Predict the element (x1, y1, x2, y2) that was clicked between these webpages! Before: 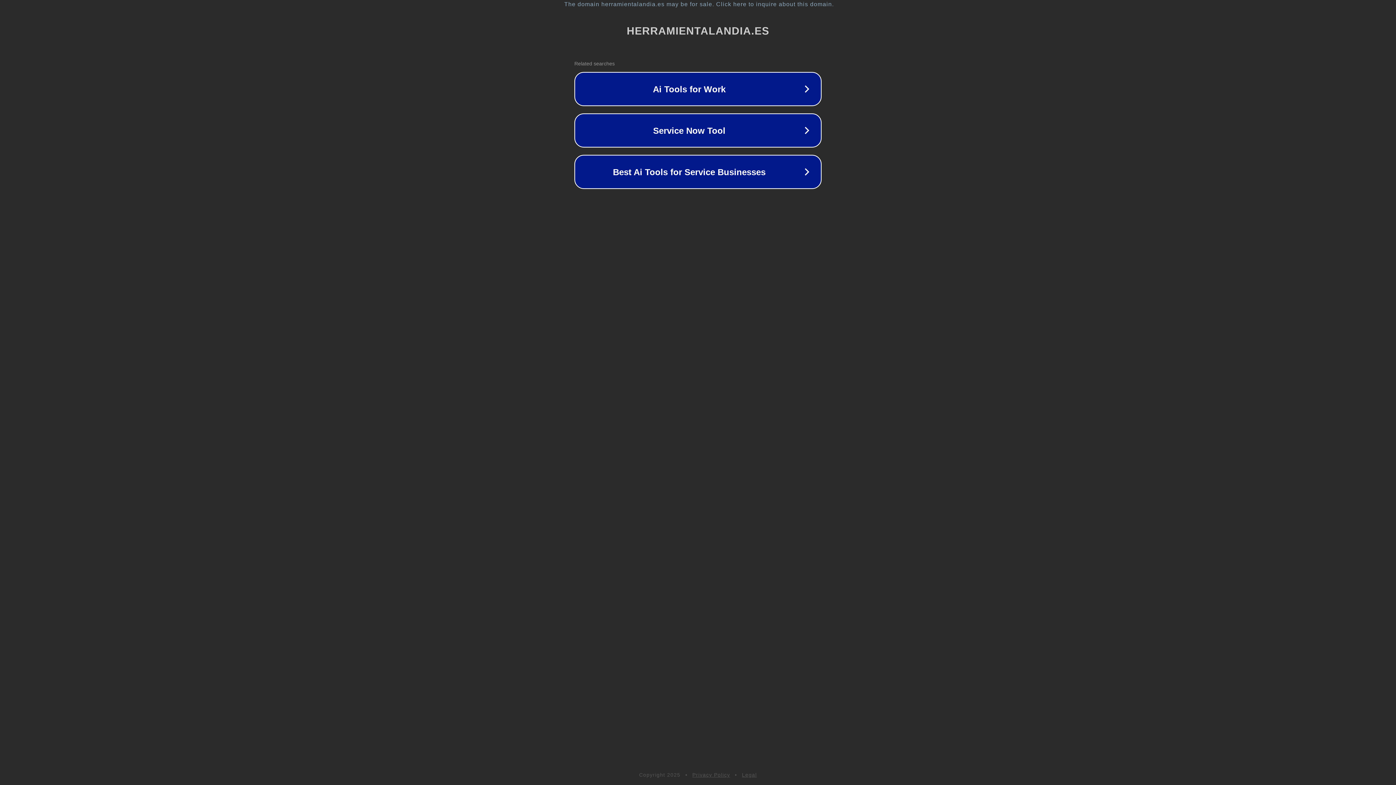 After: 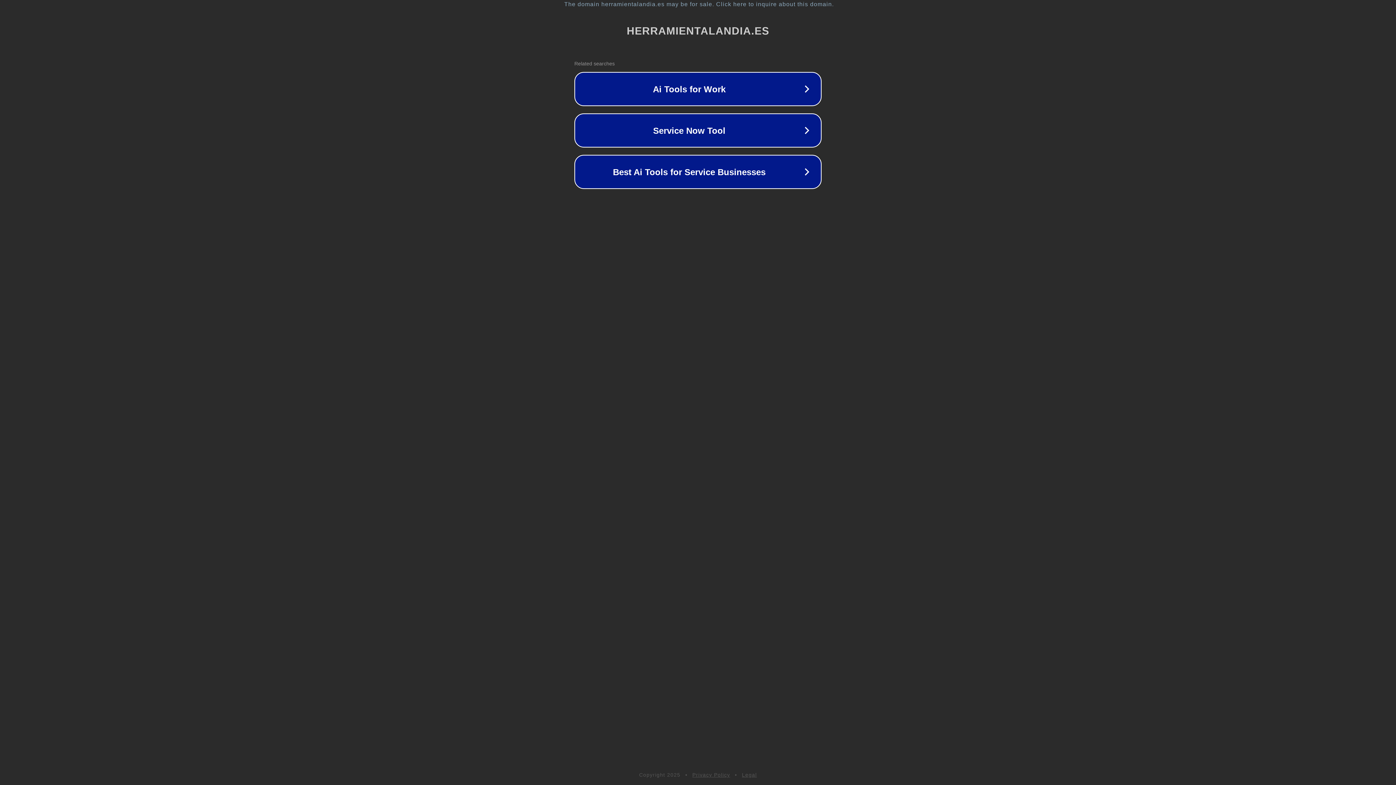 Action: label: Legal bbox: (742, 772, 757, 778)